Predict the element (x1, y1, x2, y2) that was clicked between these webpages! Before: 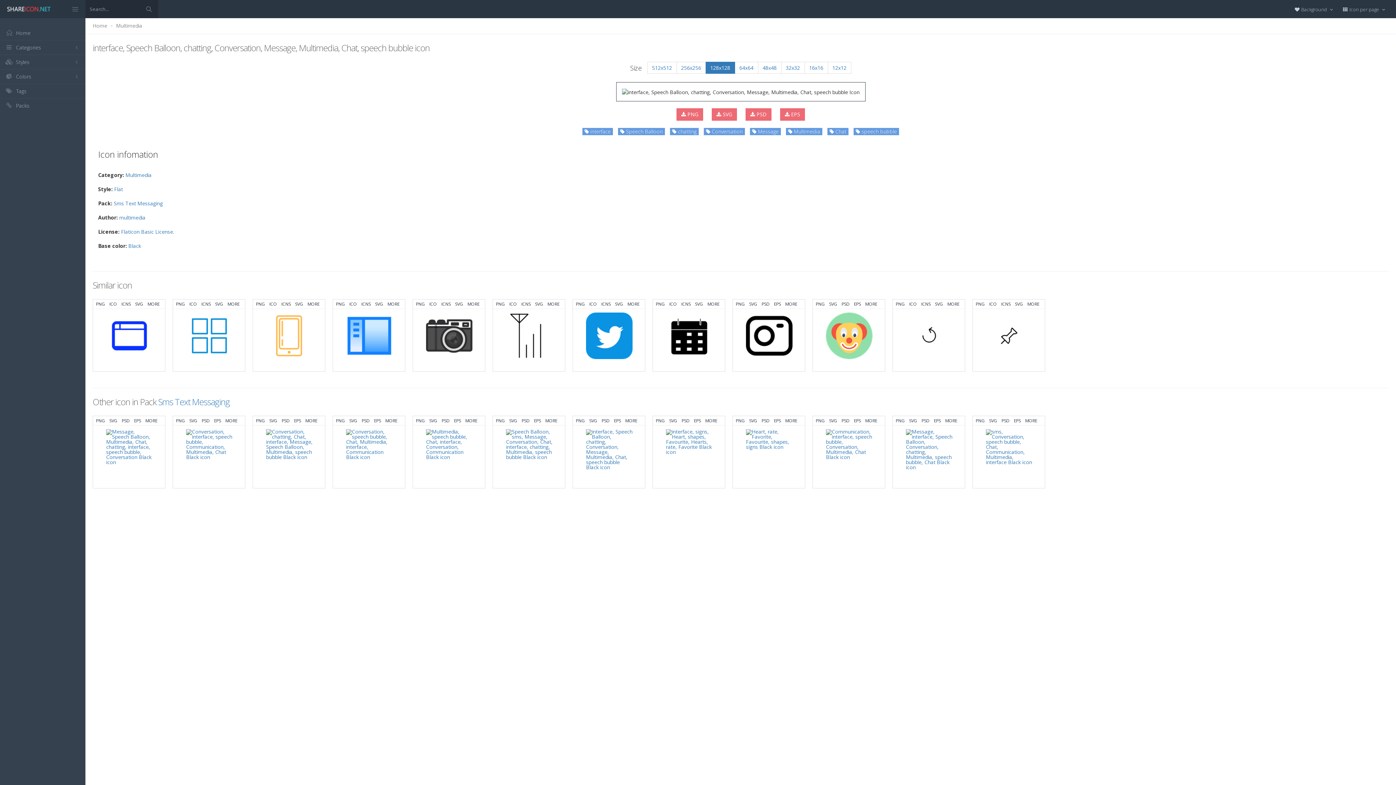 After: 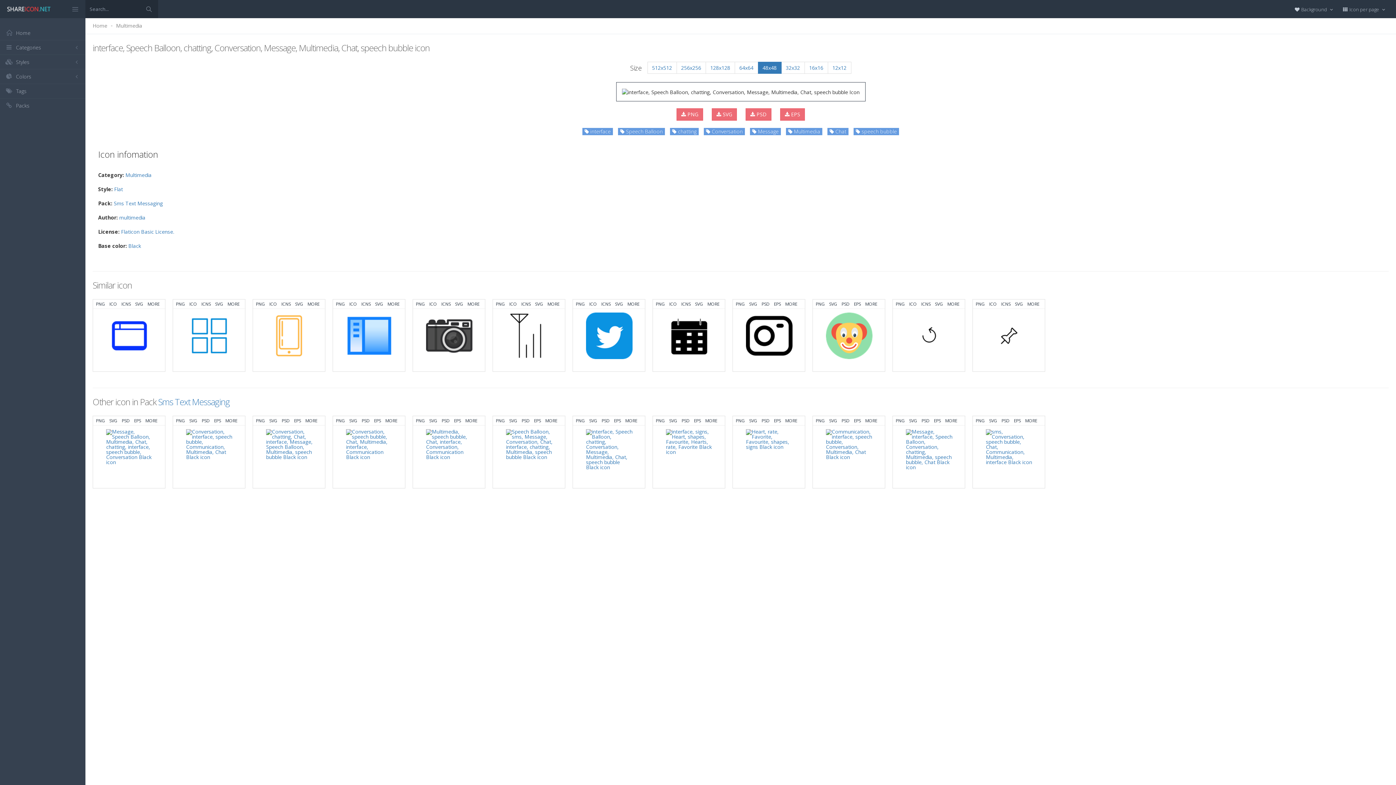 Action: bbox: (758, 61, 781, 73) label: 48x48